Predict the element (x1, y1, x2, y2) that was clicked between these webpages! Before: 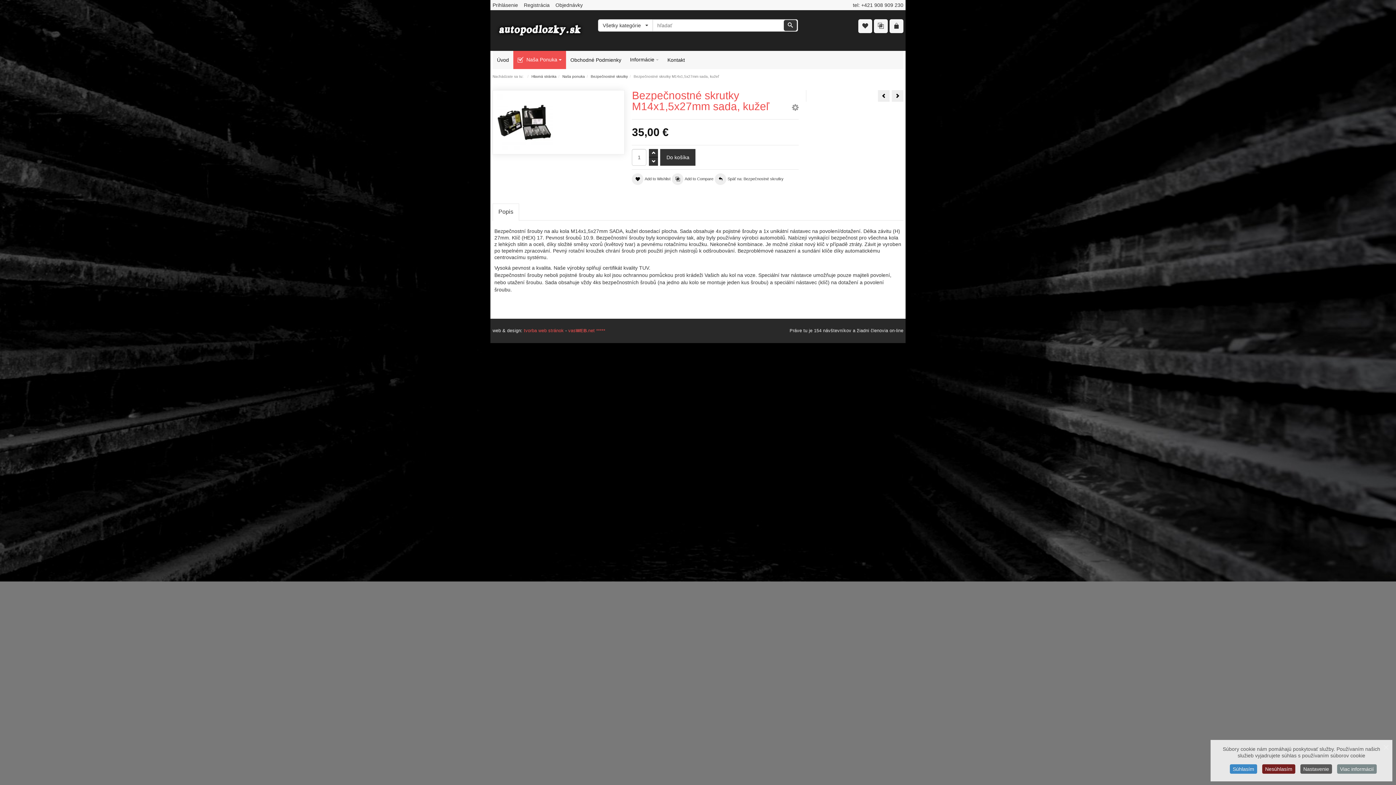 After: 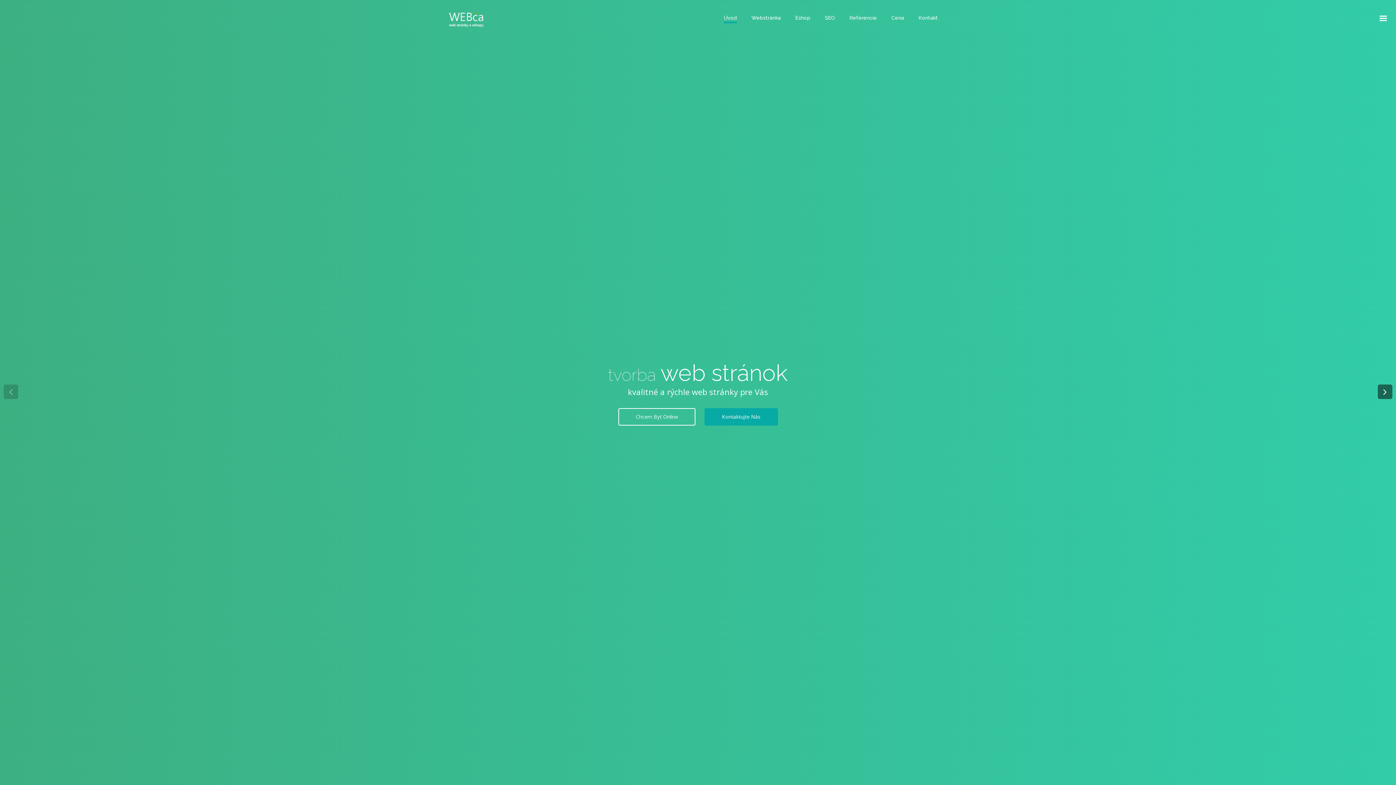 Action: bbox: (598, 328, 600, 333) label: *